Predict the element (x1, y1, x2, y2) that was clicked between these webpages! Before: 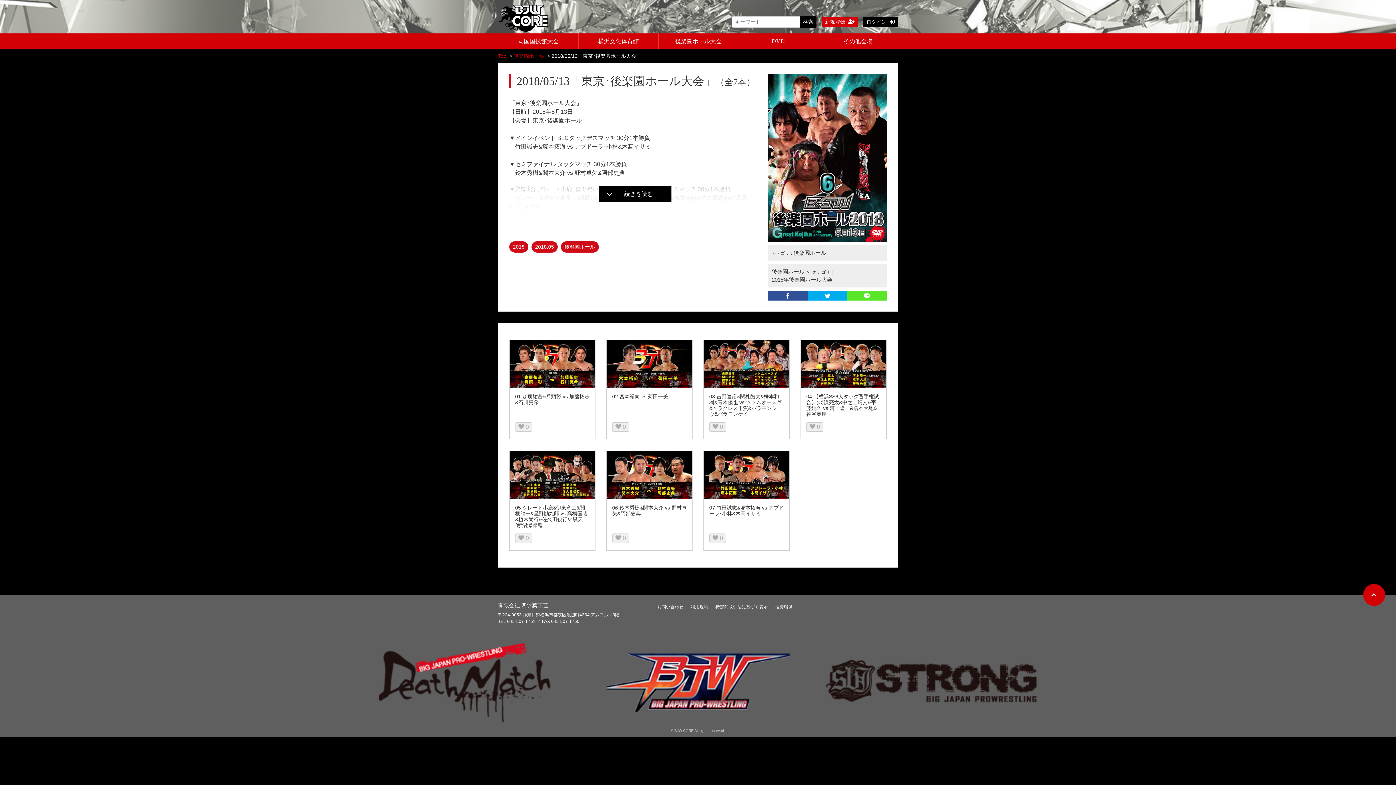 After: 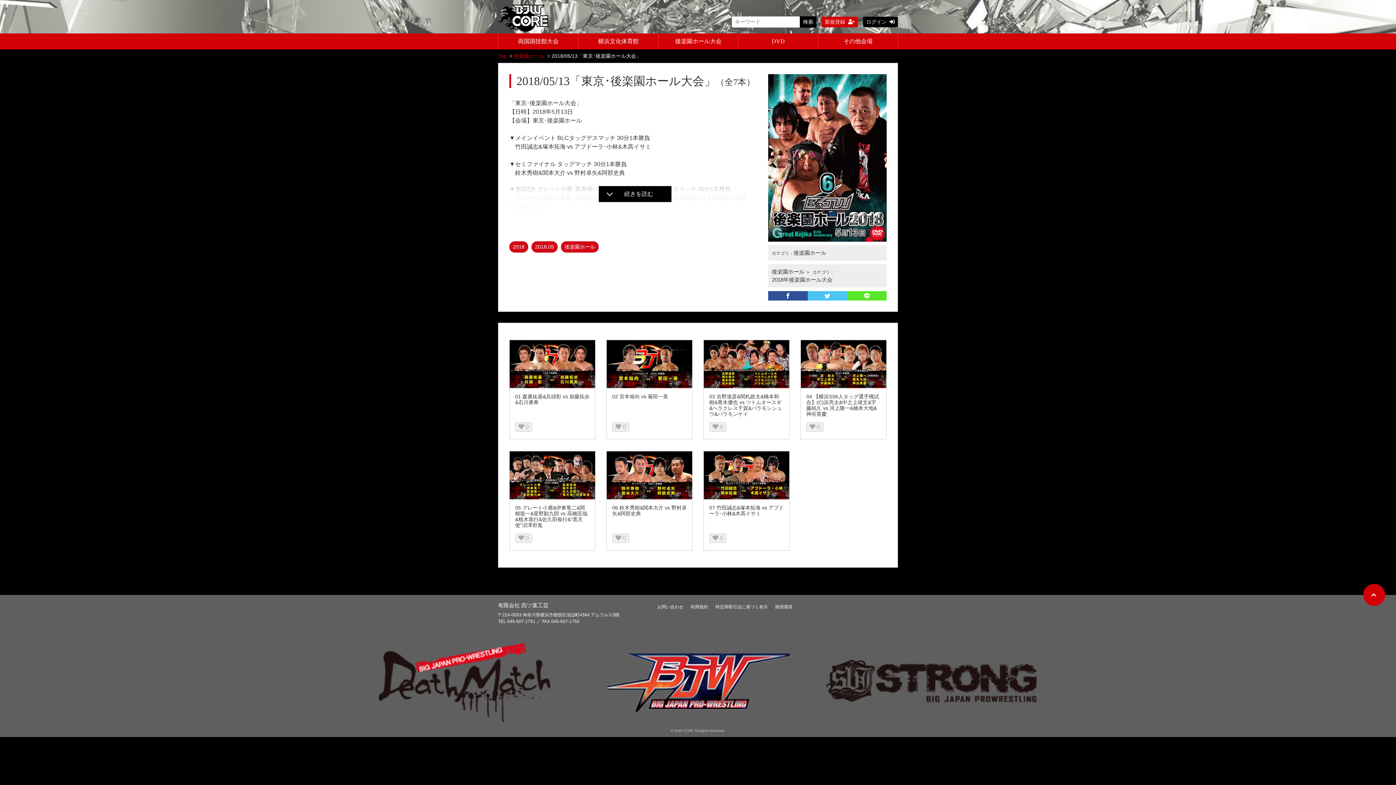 Action: bbox: (807, 291, 847, 300)